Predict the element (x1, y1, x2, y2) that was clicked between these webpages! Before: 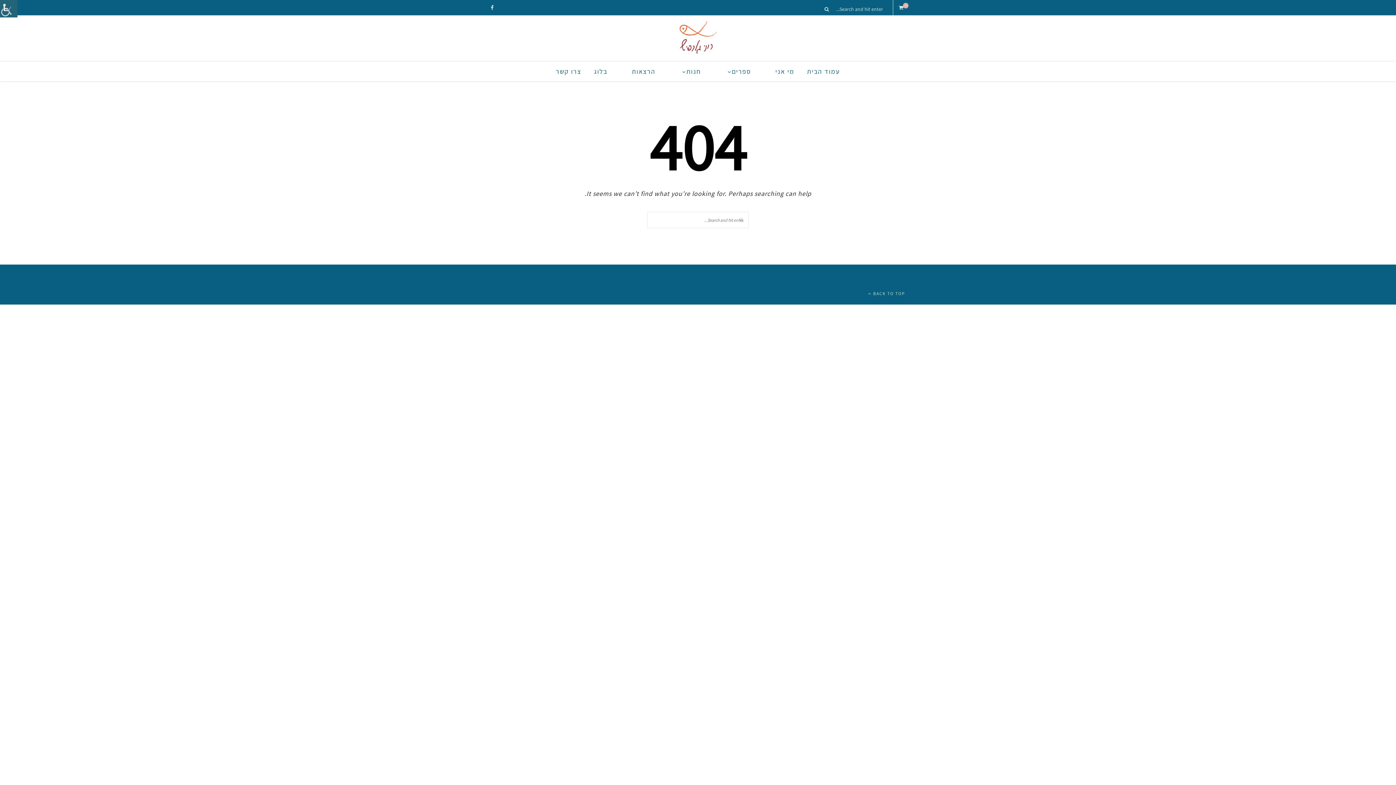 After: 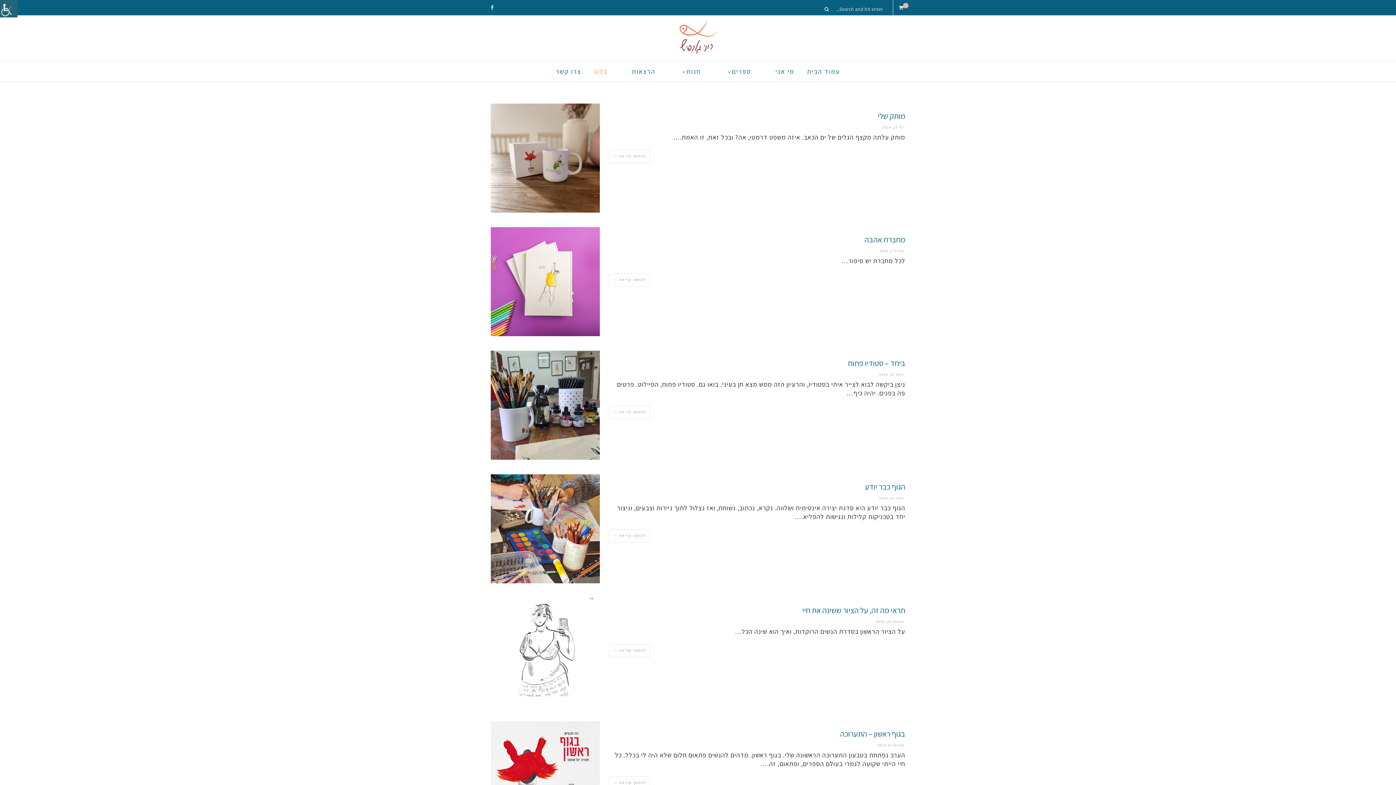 Action: label: בלוג bbox: (594, 61, 607, 81)